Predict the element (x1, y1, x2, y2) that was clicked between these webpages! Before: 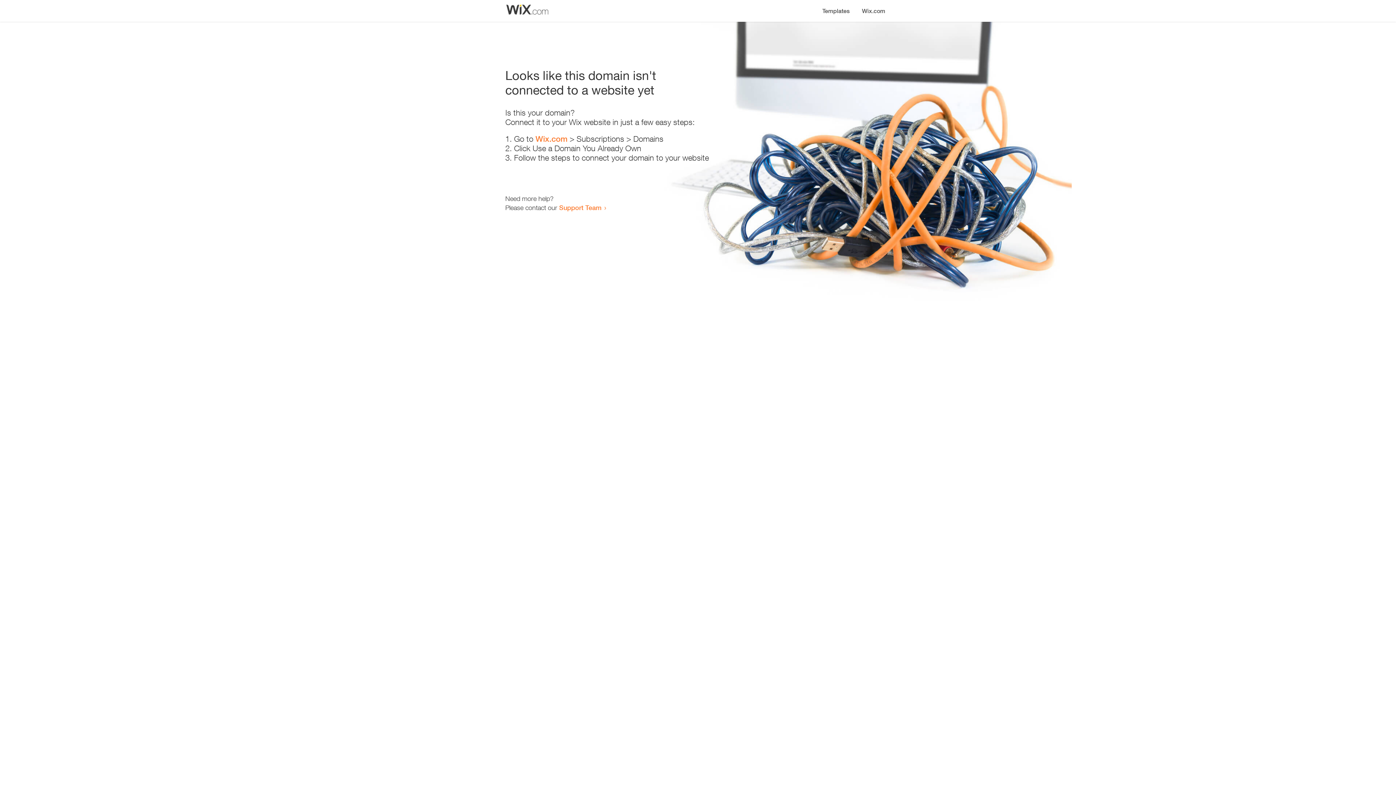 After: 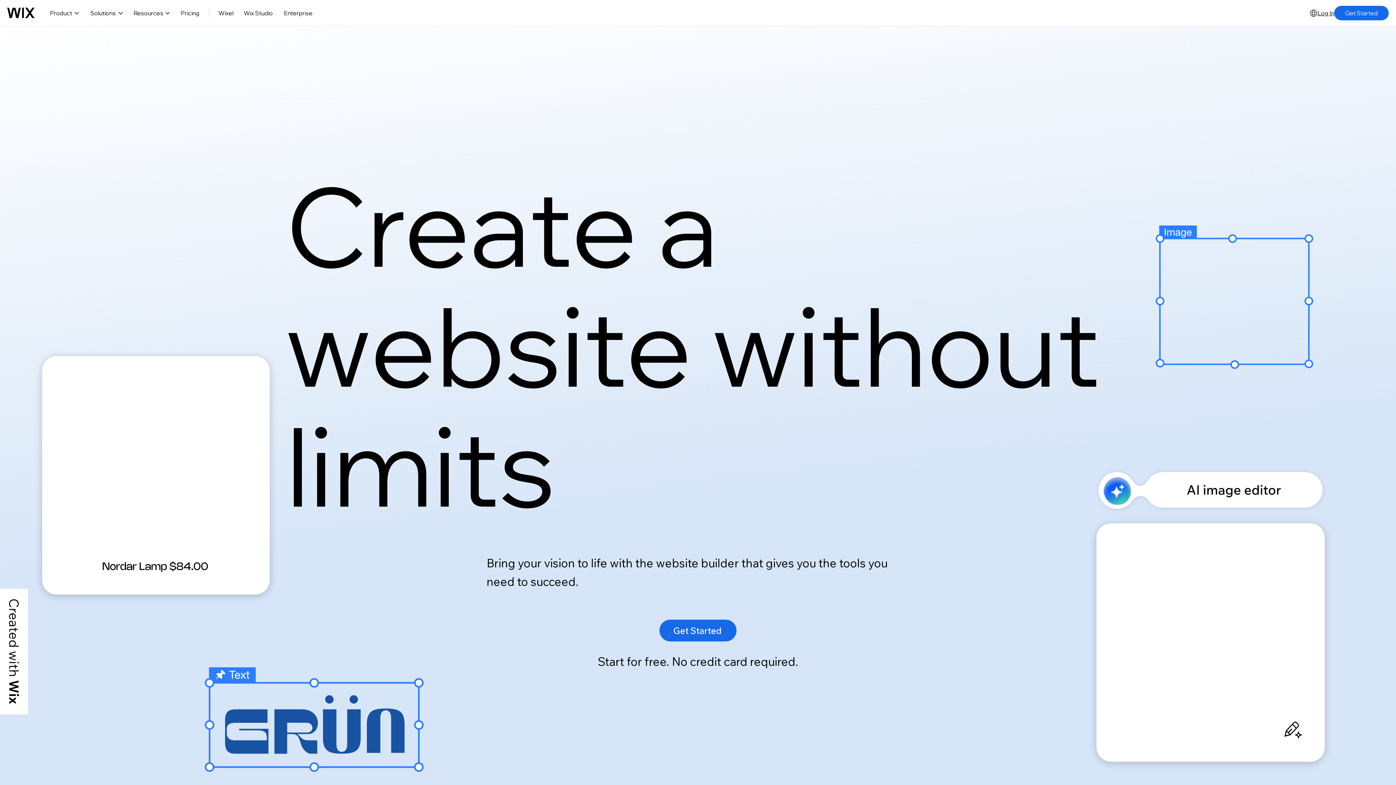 Action: bbox: (535, 134, 567, 143) label: Wix.com